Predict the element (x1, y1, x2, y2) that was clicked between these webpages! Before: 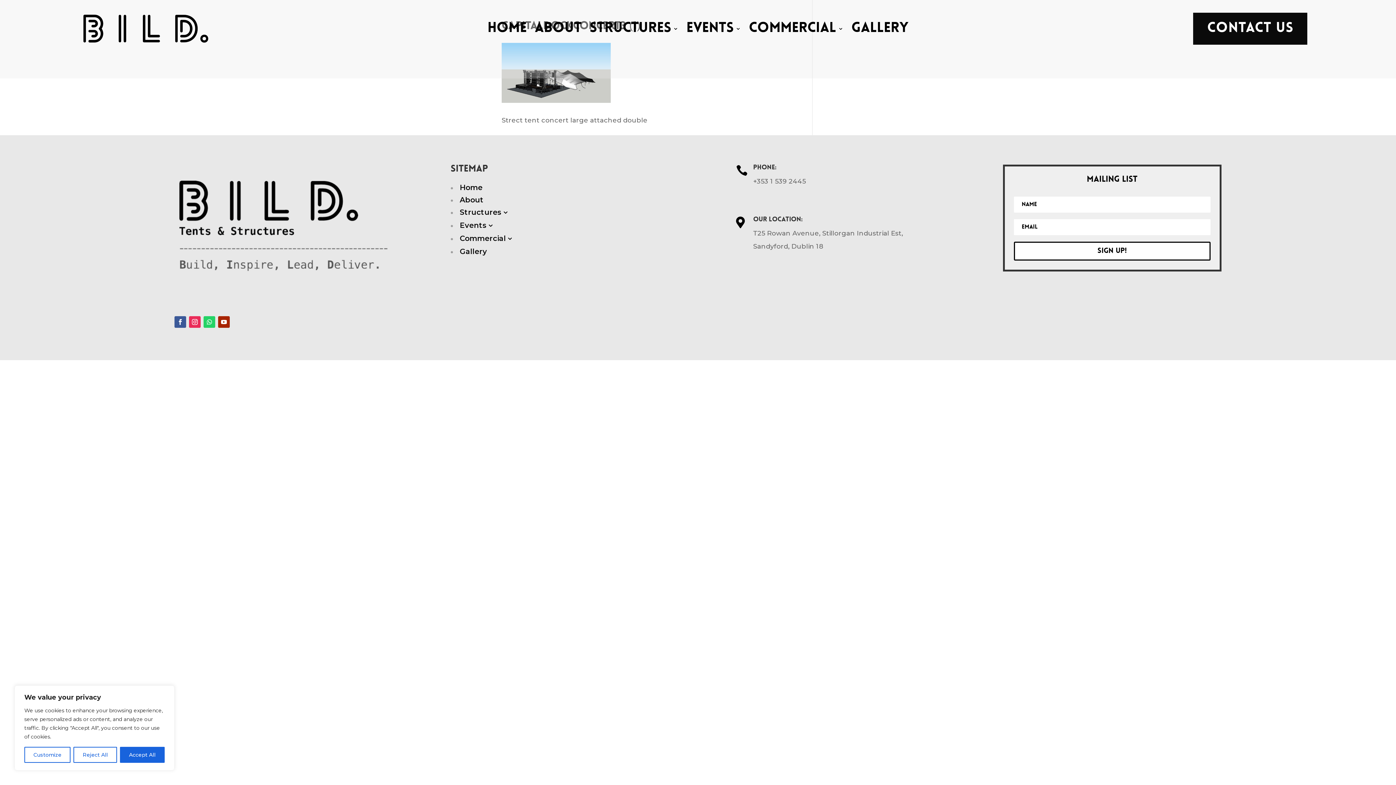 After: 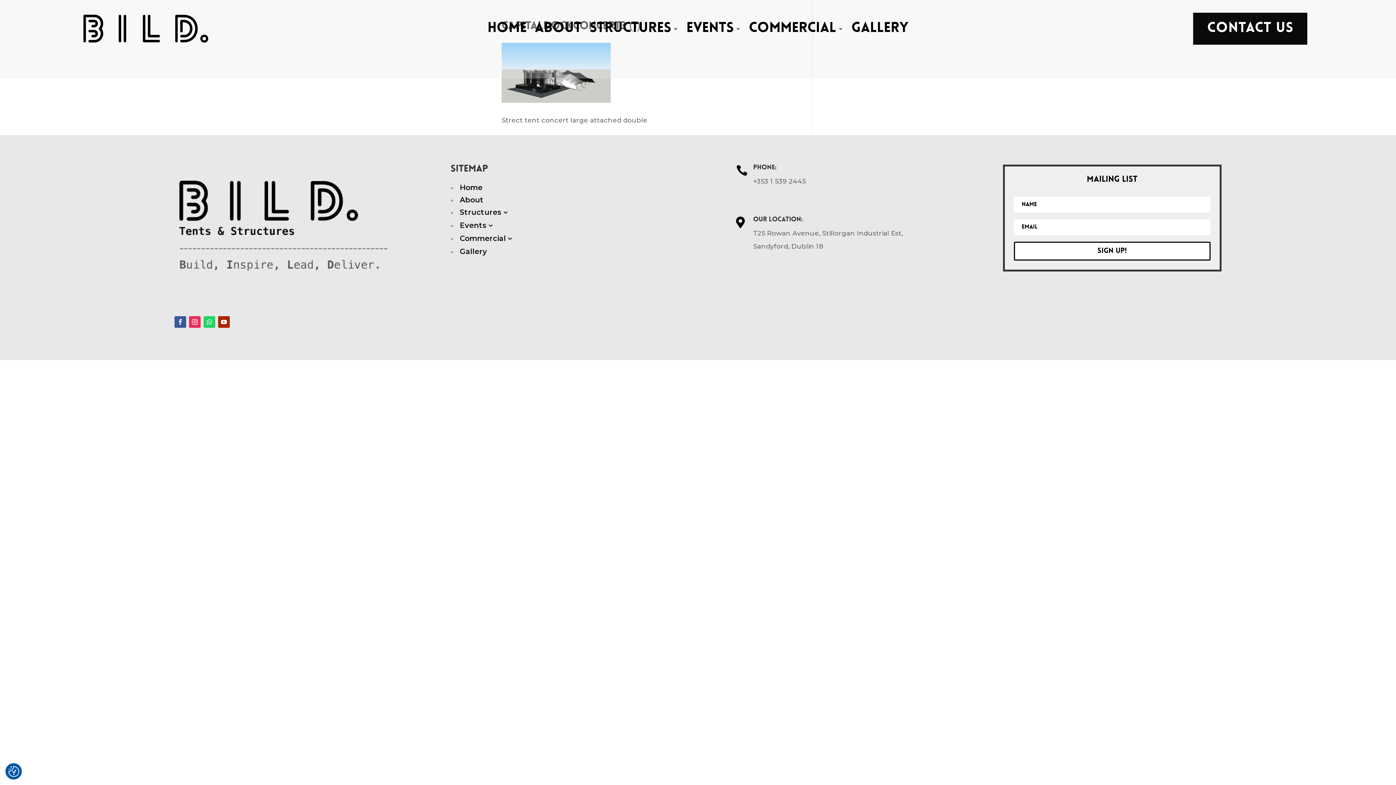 Action: label: Accept All bbox: (119, 747, 164, 763)